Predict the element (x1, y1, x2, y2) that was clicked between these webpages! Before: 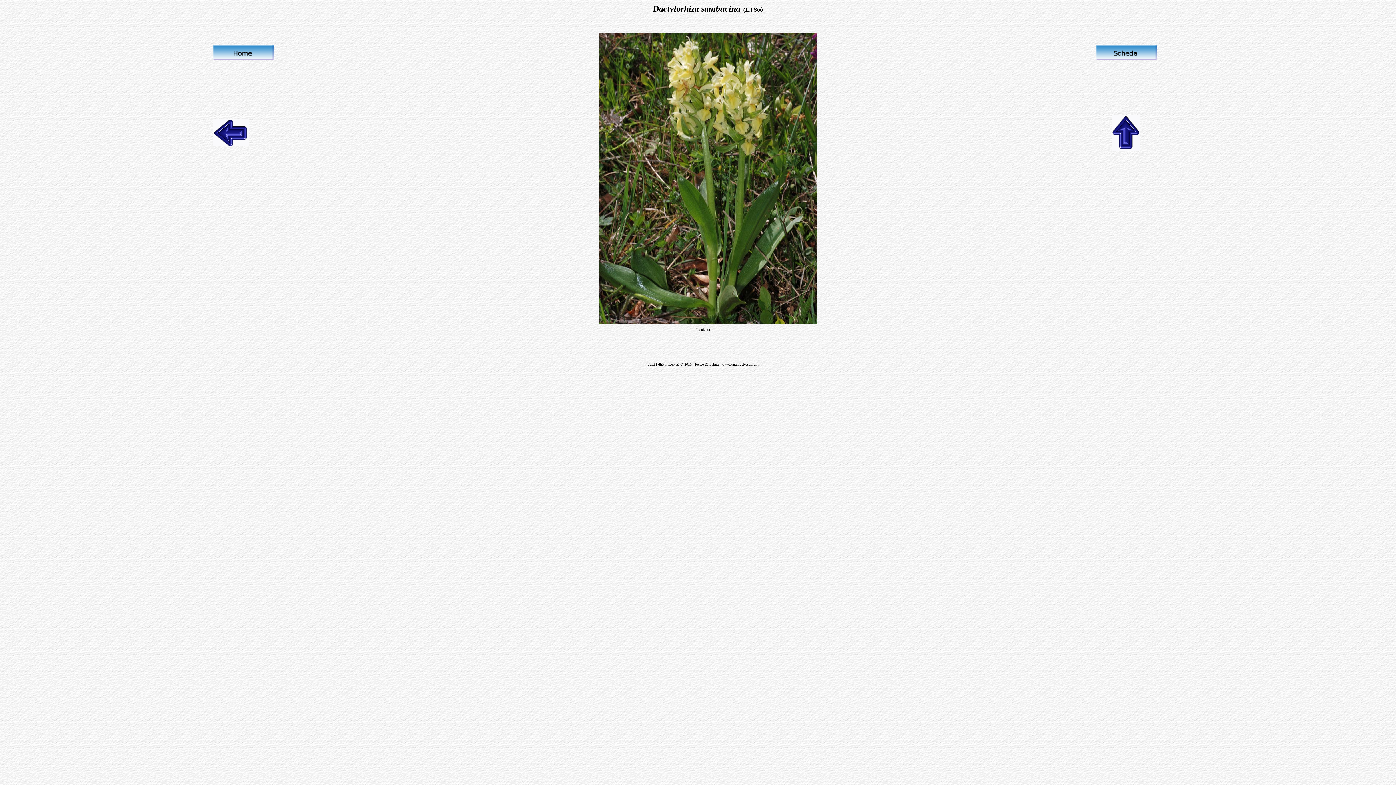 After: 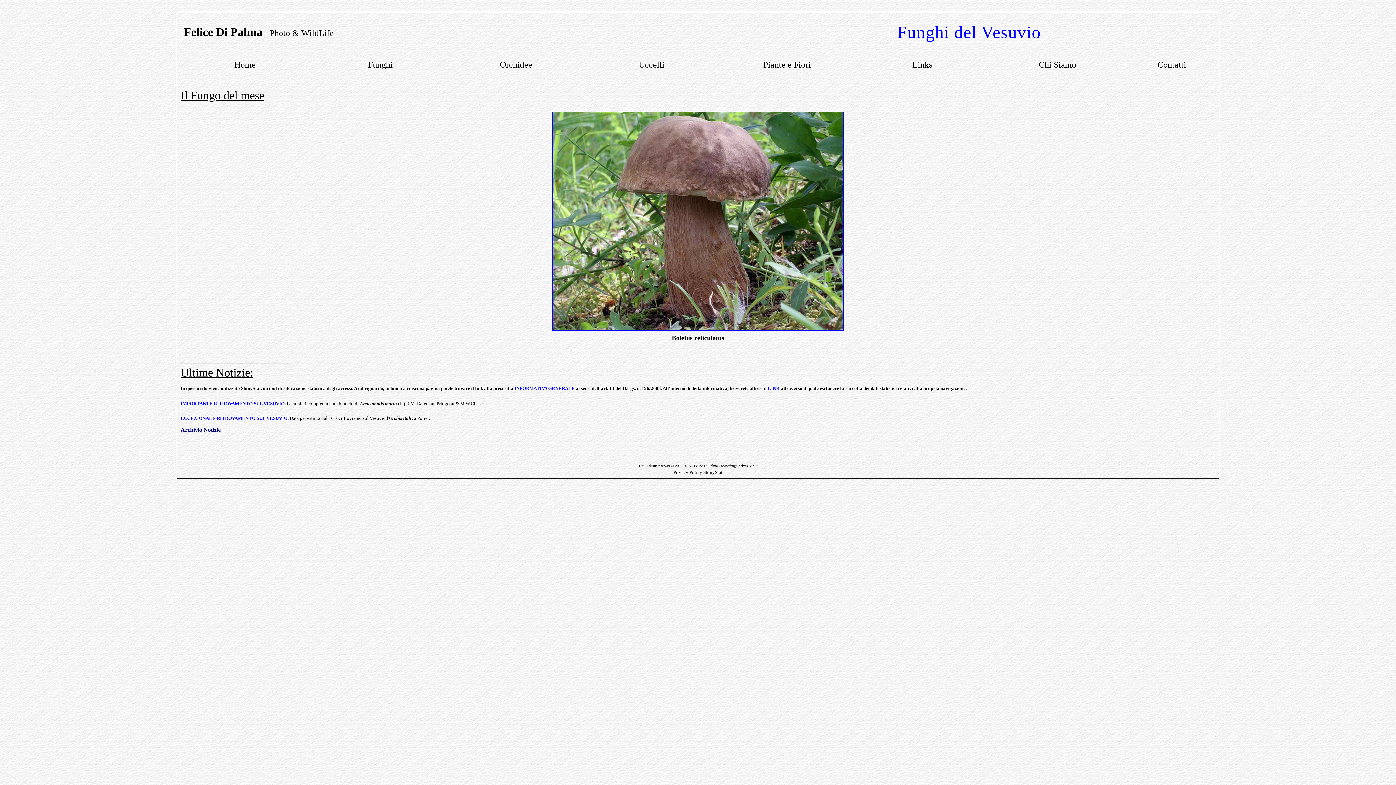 Action: bbox: (212, 55, 273, 61)